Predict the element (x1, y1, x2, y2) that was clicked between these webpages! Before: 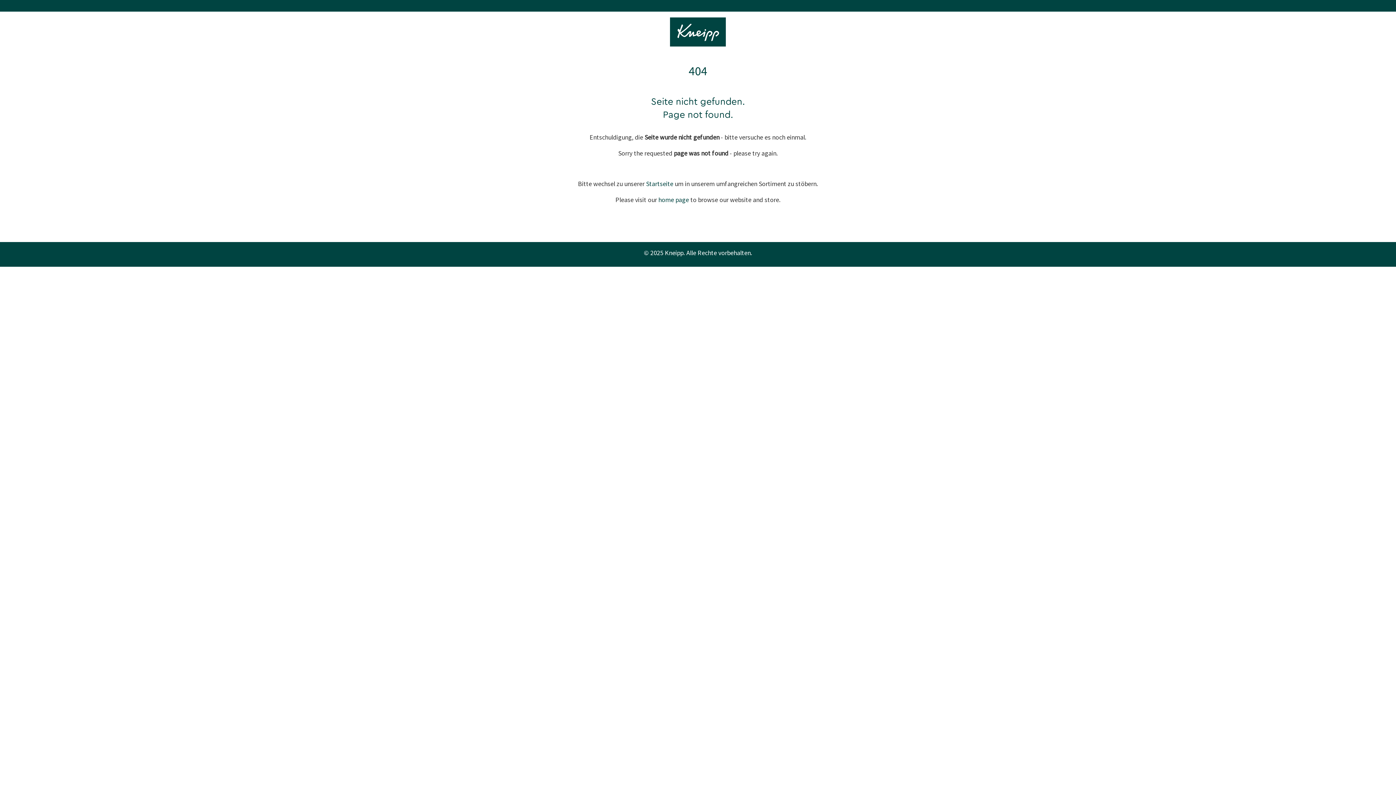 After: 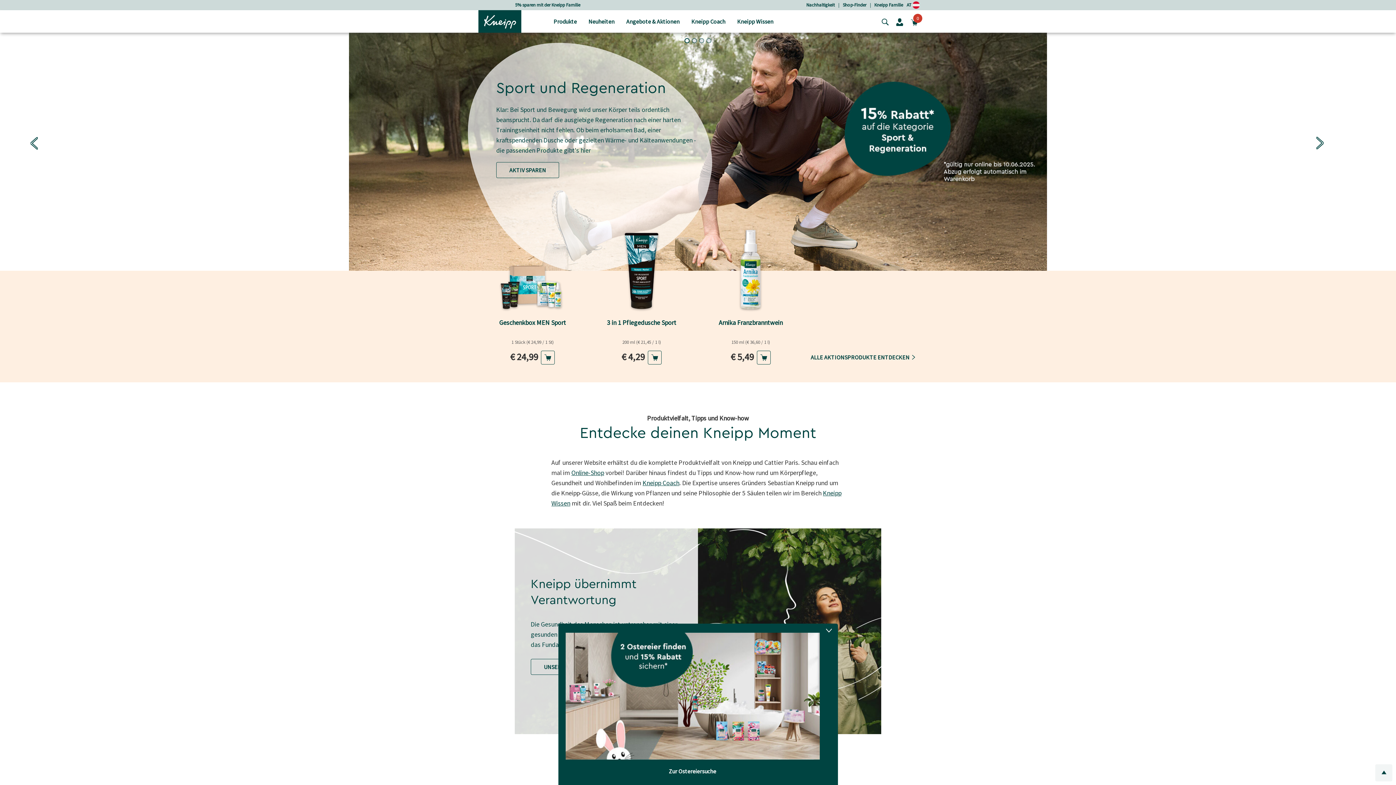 Action: bbox: (646, 179, 673, 188) label: Startseite